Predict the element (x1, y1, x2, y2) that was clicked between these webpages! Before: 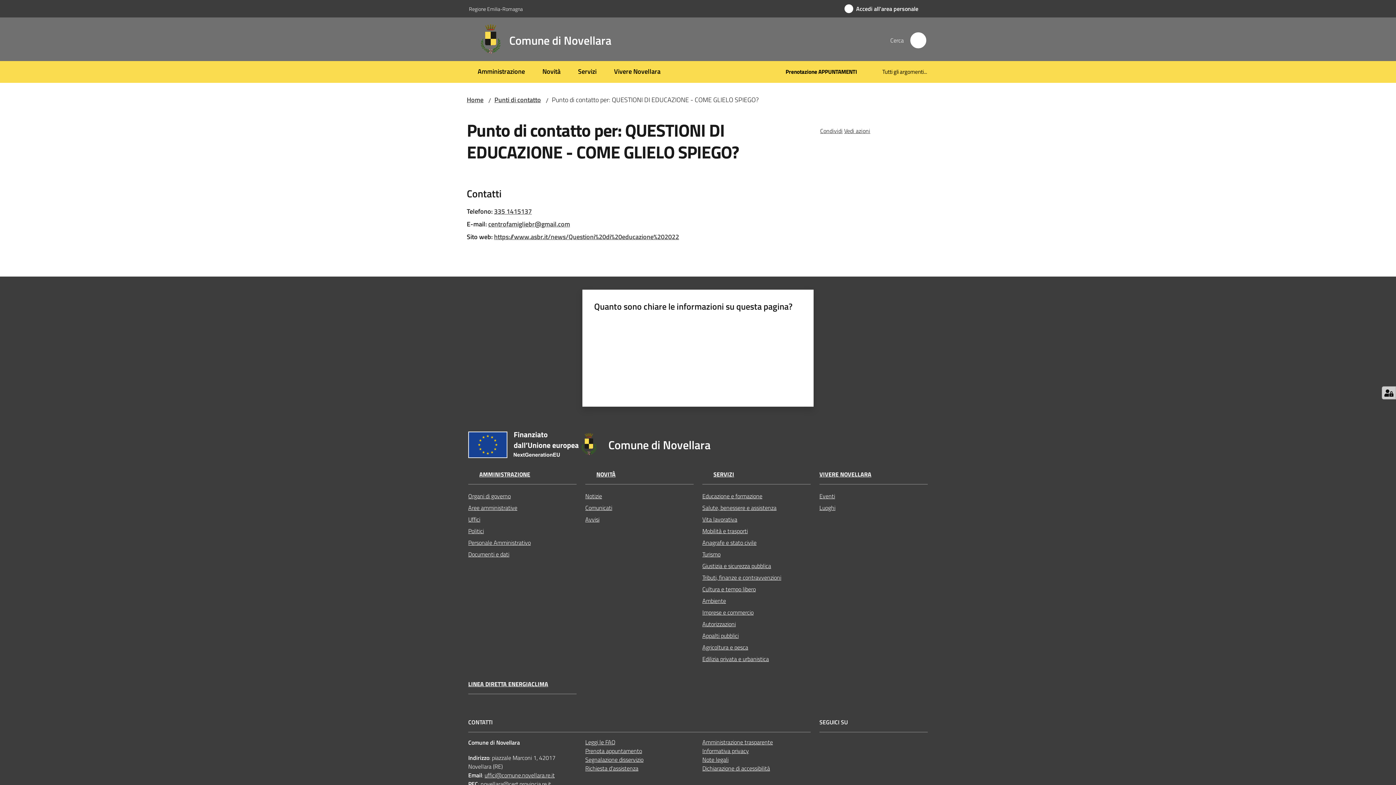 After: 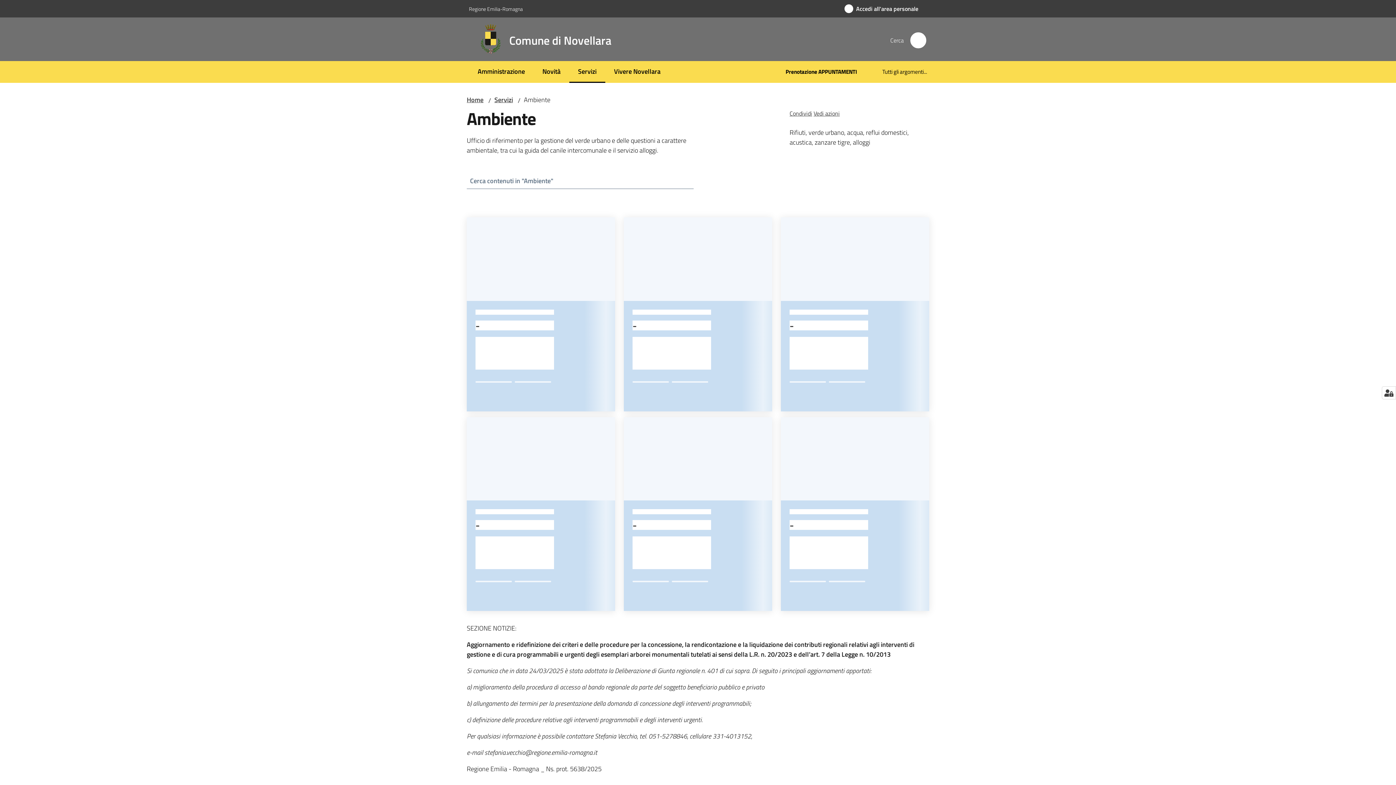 Action: label: Ambiente bbox: (702, 595, 810, 607)